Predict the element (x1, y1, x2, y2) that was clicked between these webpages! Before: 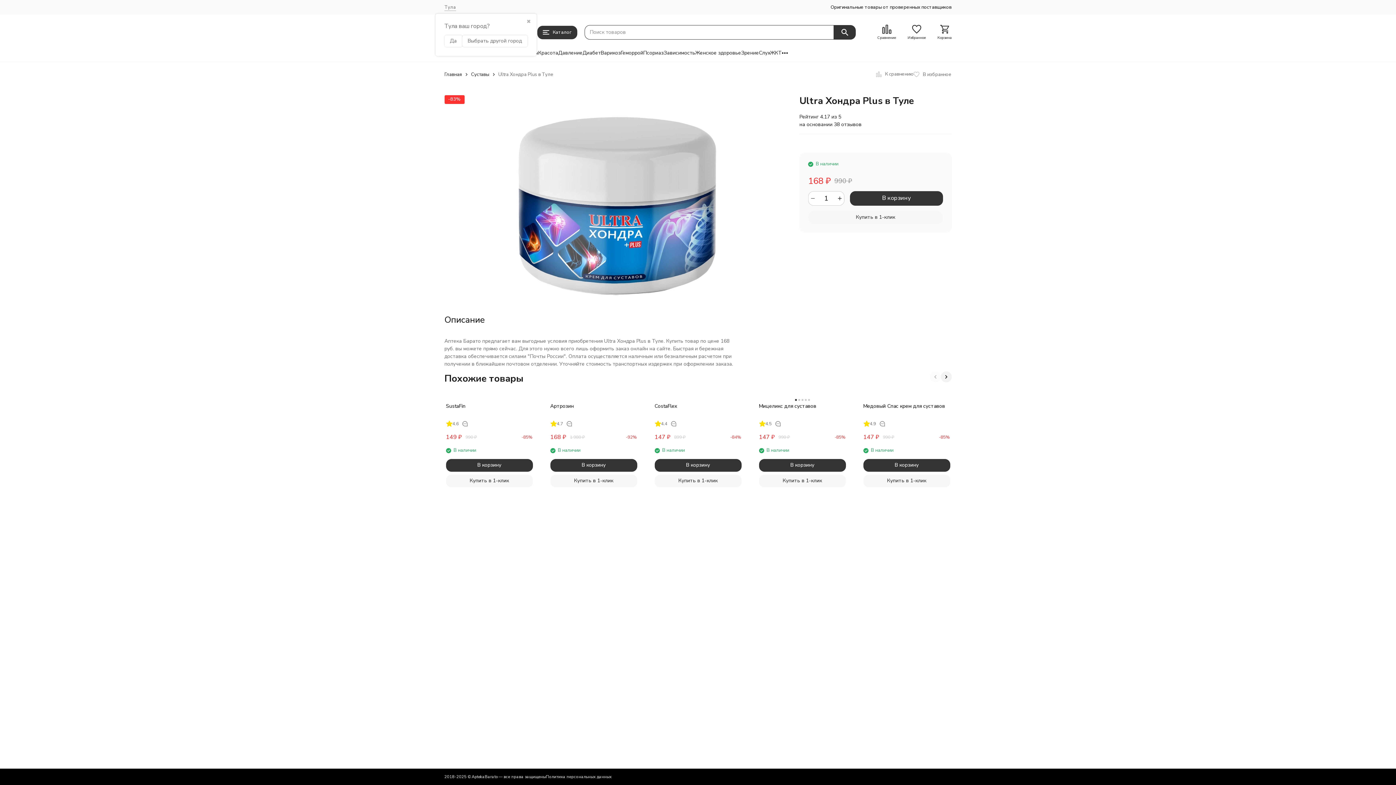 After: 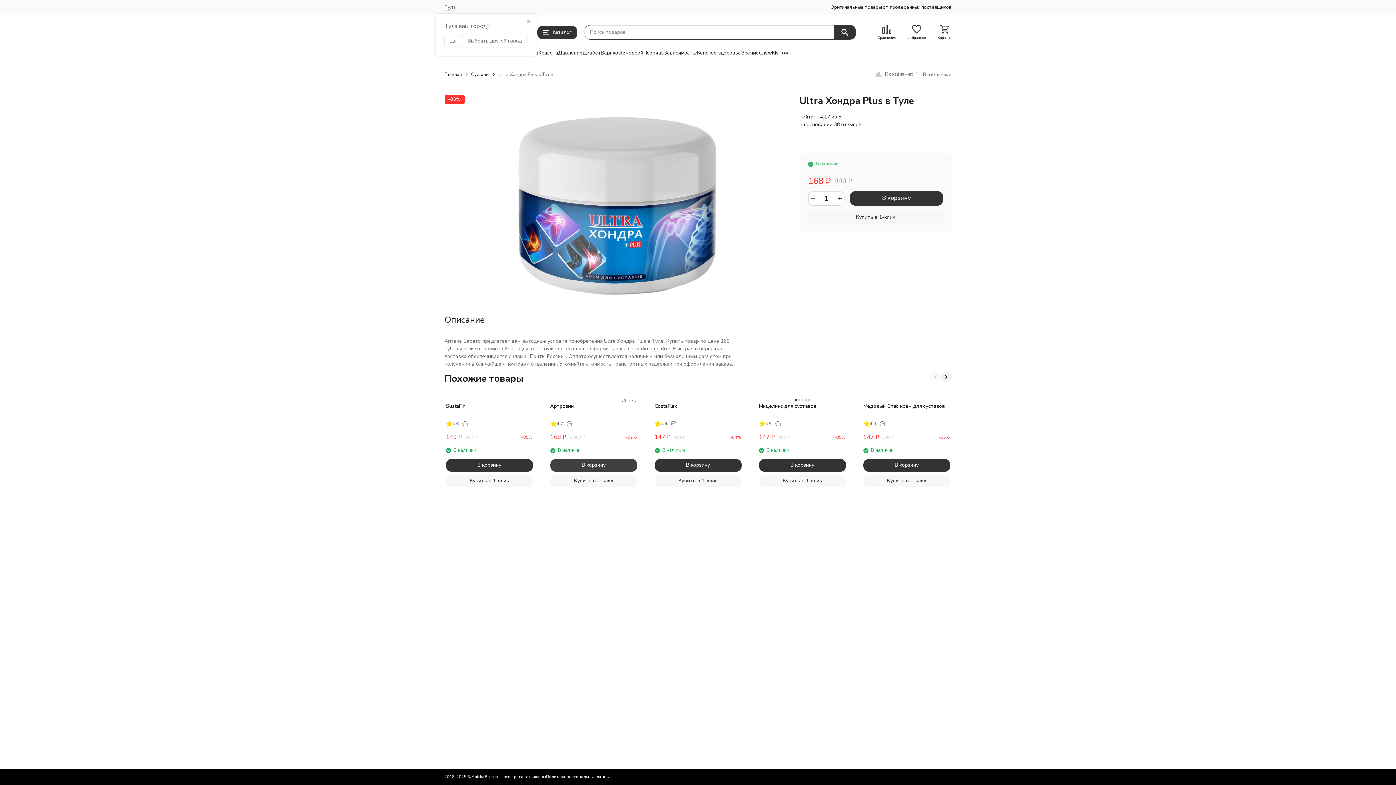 Action: bbox: (550, 459, 637, 472) label: В корзину